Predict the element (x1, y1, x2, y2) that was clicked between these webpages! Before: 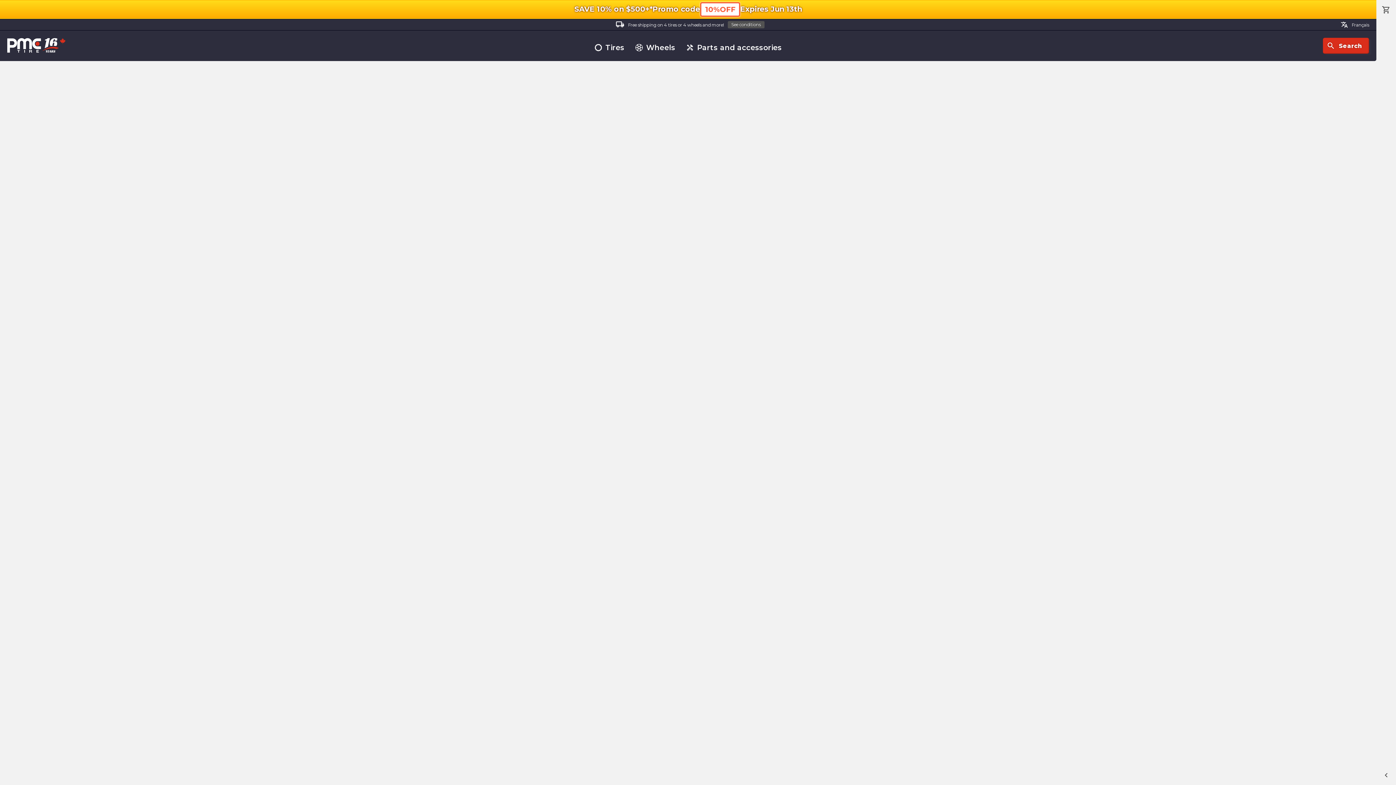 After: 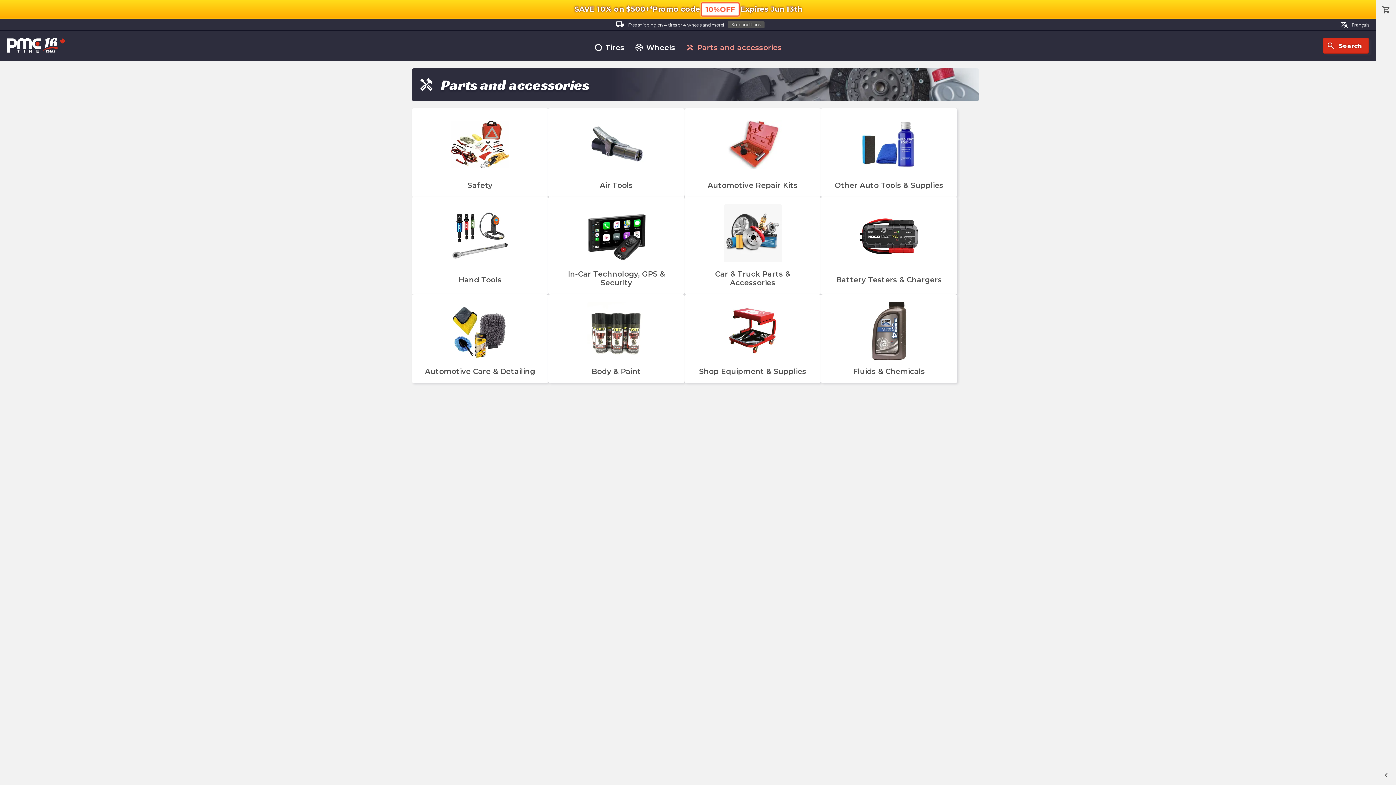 Action: label: Parts and accessories bbox: (686, 43, 782, 52)